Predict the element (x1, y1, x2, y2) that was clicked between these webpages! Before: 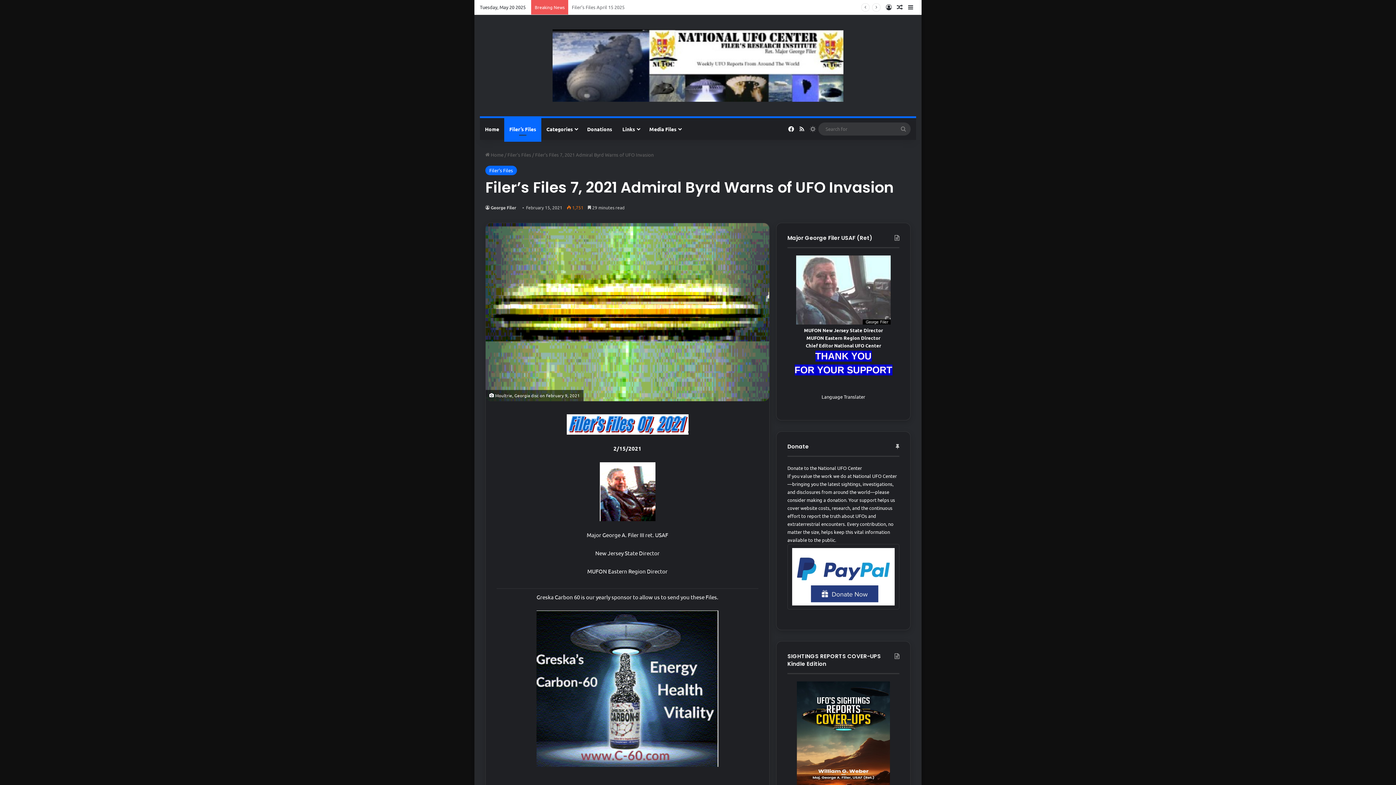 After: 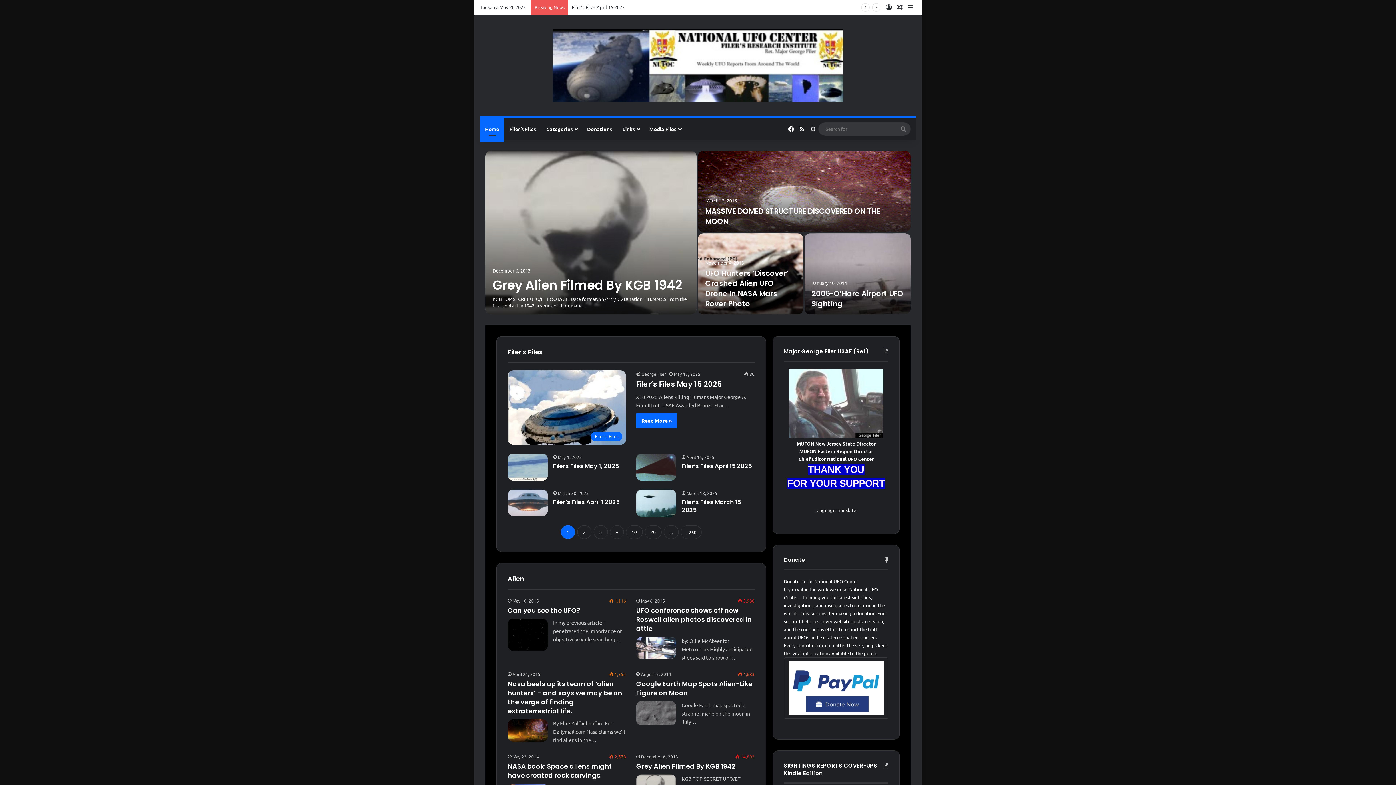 Action: label:  Home bbox: (485, 151, 503, 157)